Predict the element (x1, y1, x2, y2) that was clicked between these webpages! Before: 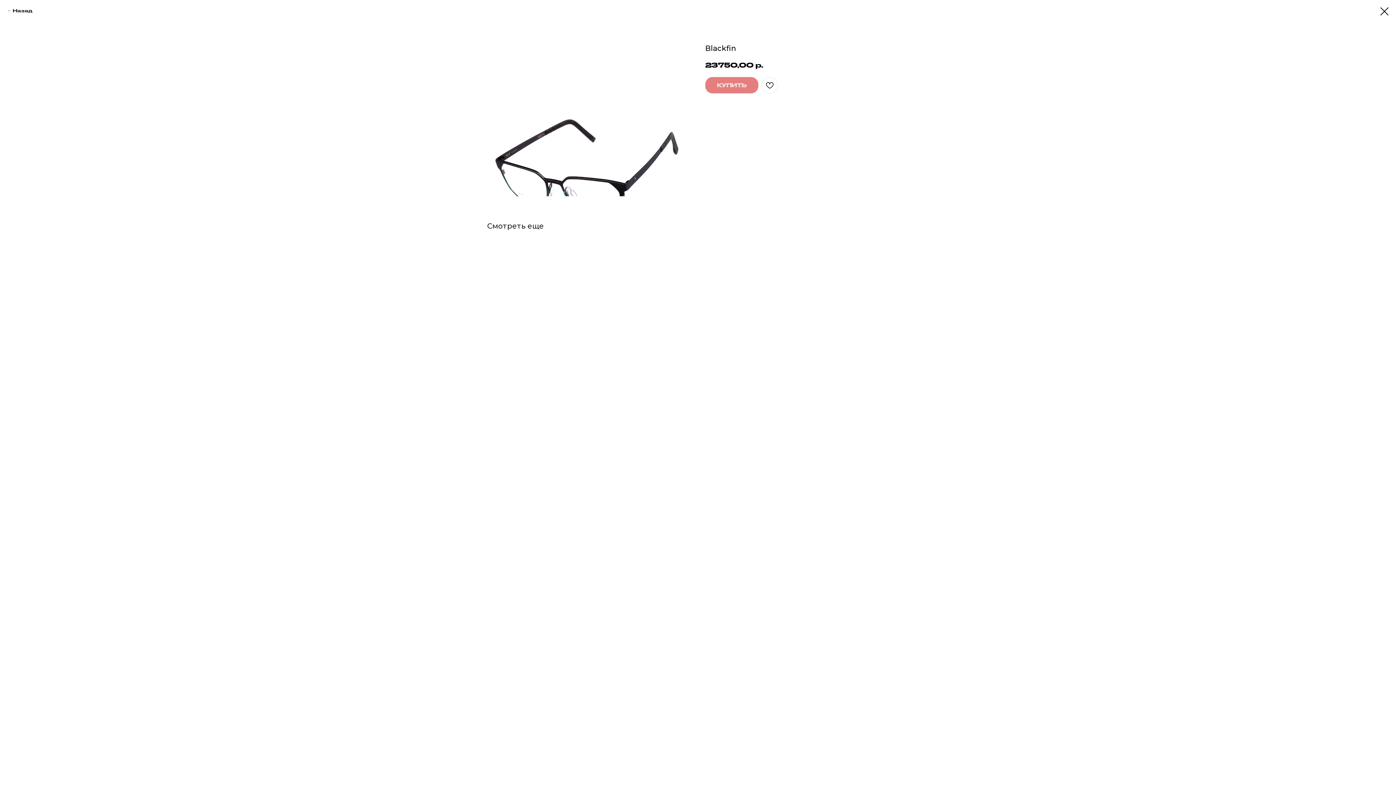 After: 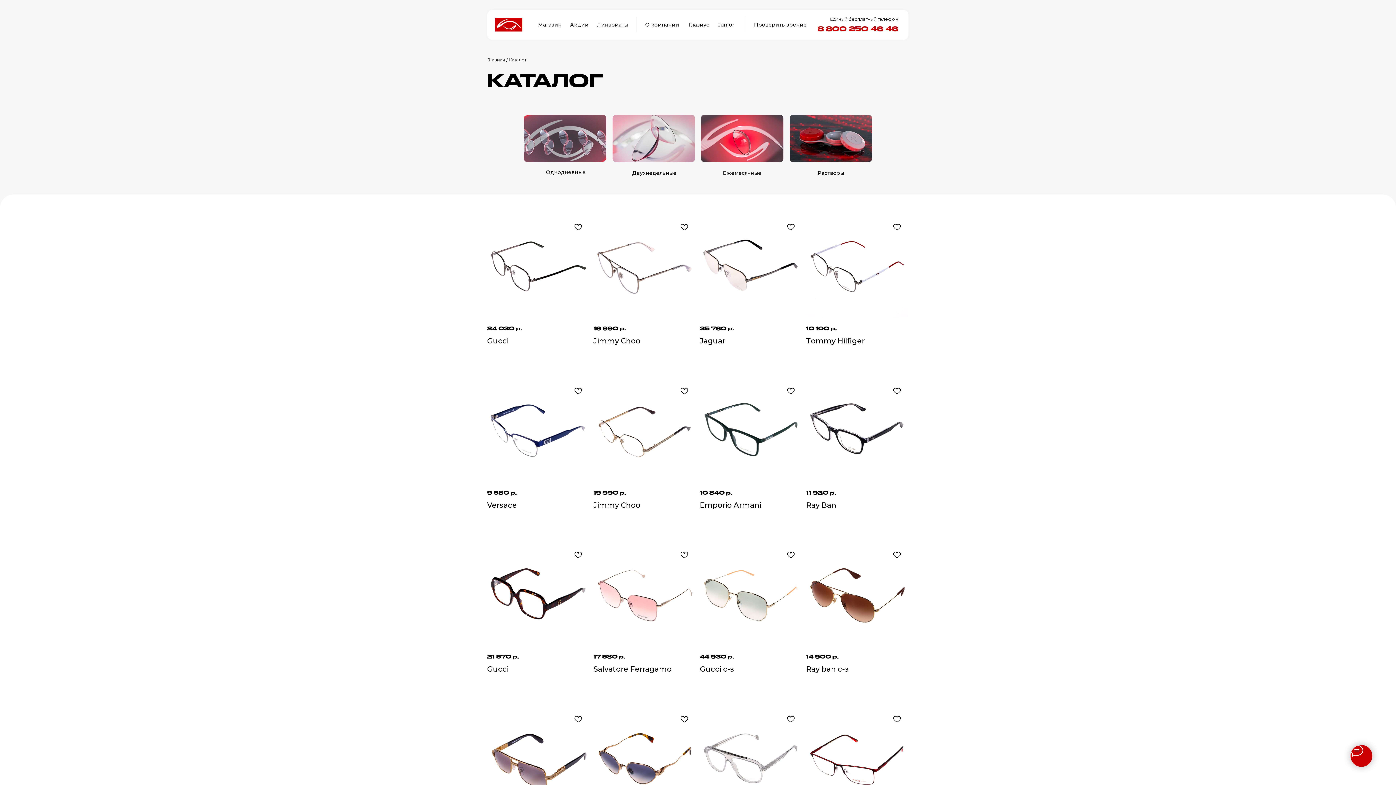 Action: bbox: (1380, 7, 1389, 15)